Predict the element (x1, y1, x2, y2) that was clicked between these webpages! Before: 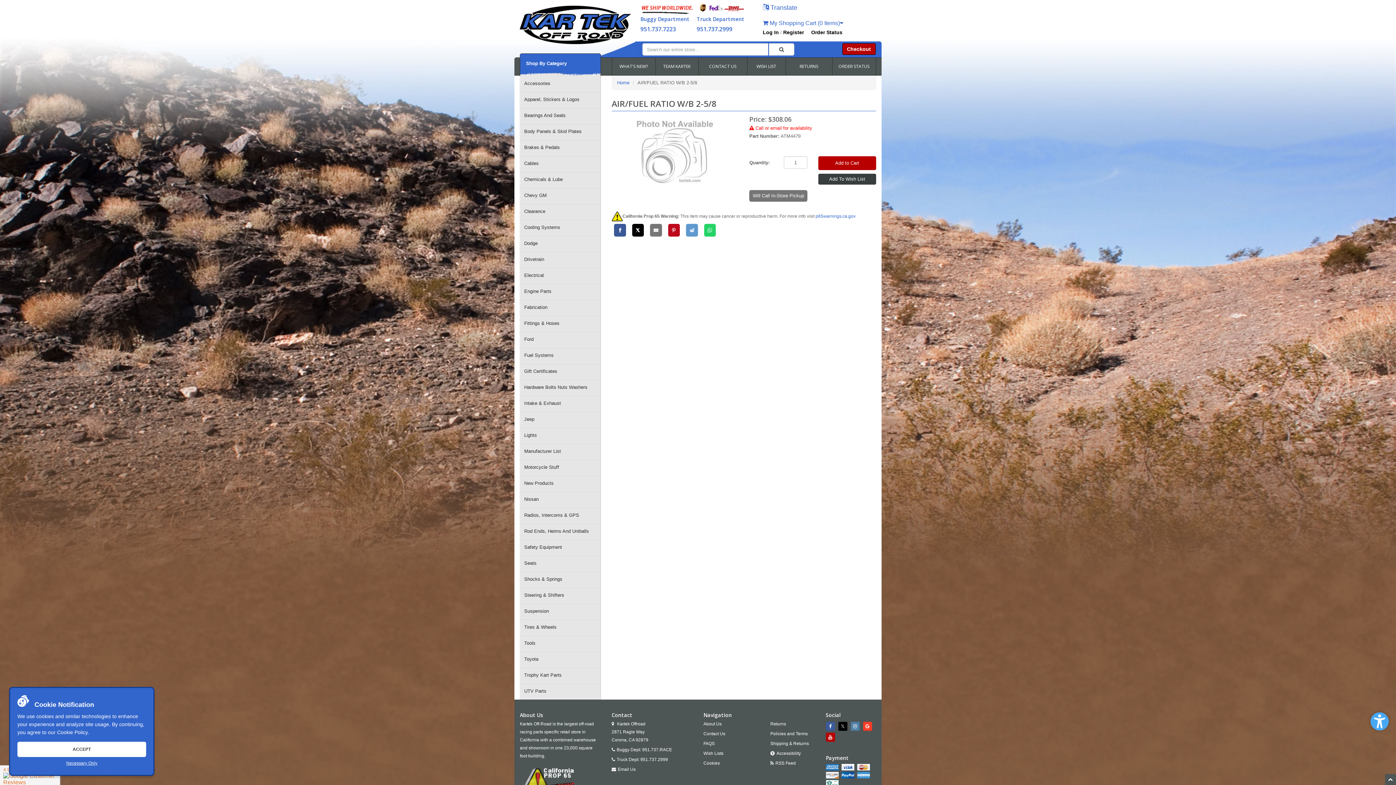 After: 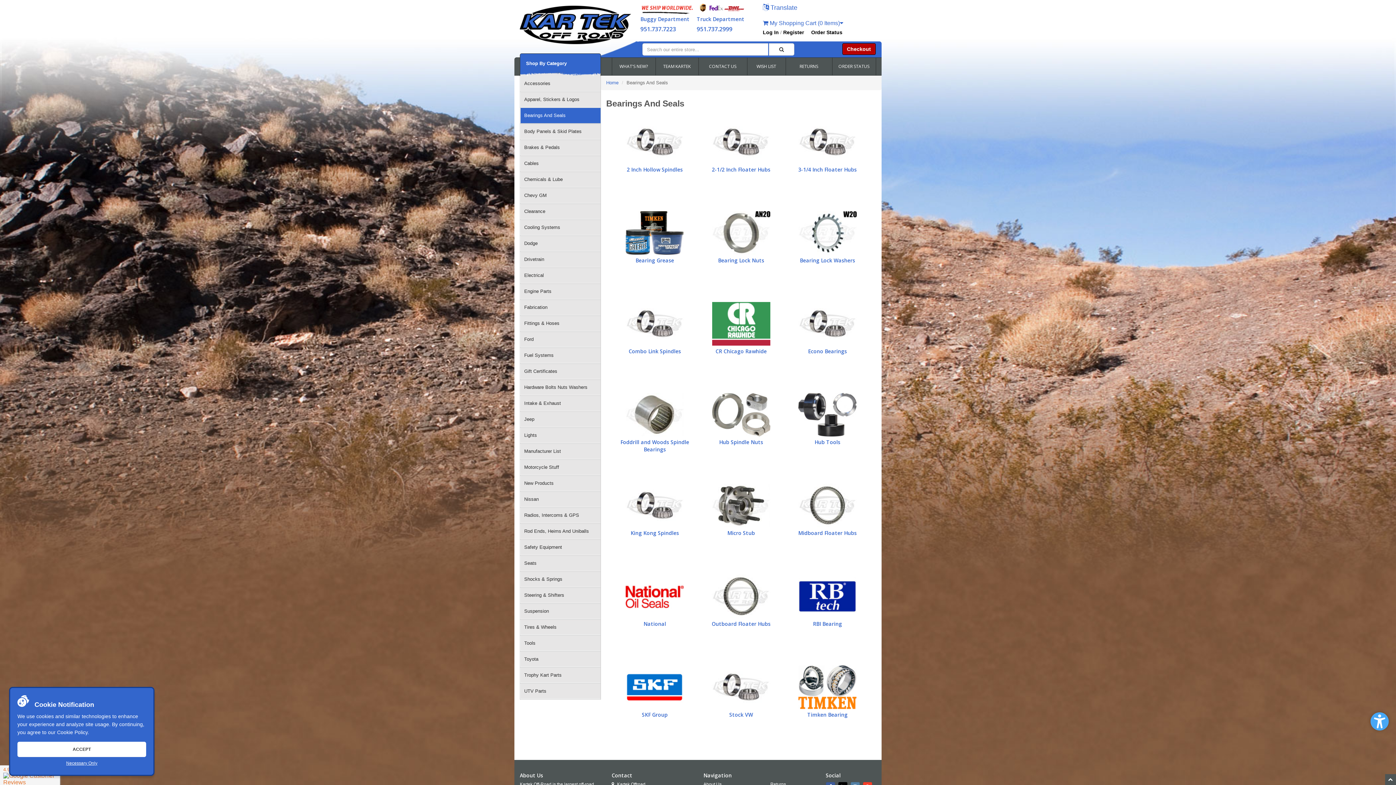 Action: bbox: (520, 108, 600, 123) label: Bearings And Seals